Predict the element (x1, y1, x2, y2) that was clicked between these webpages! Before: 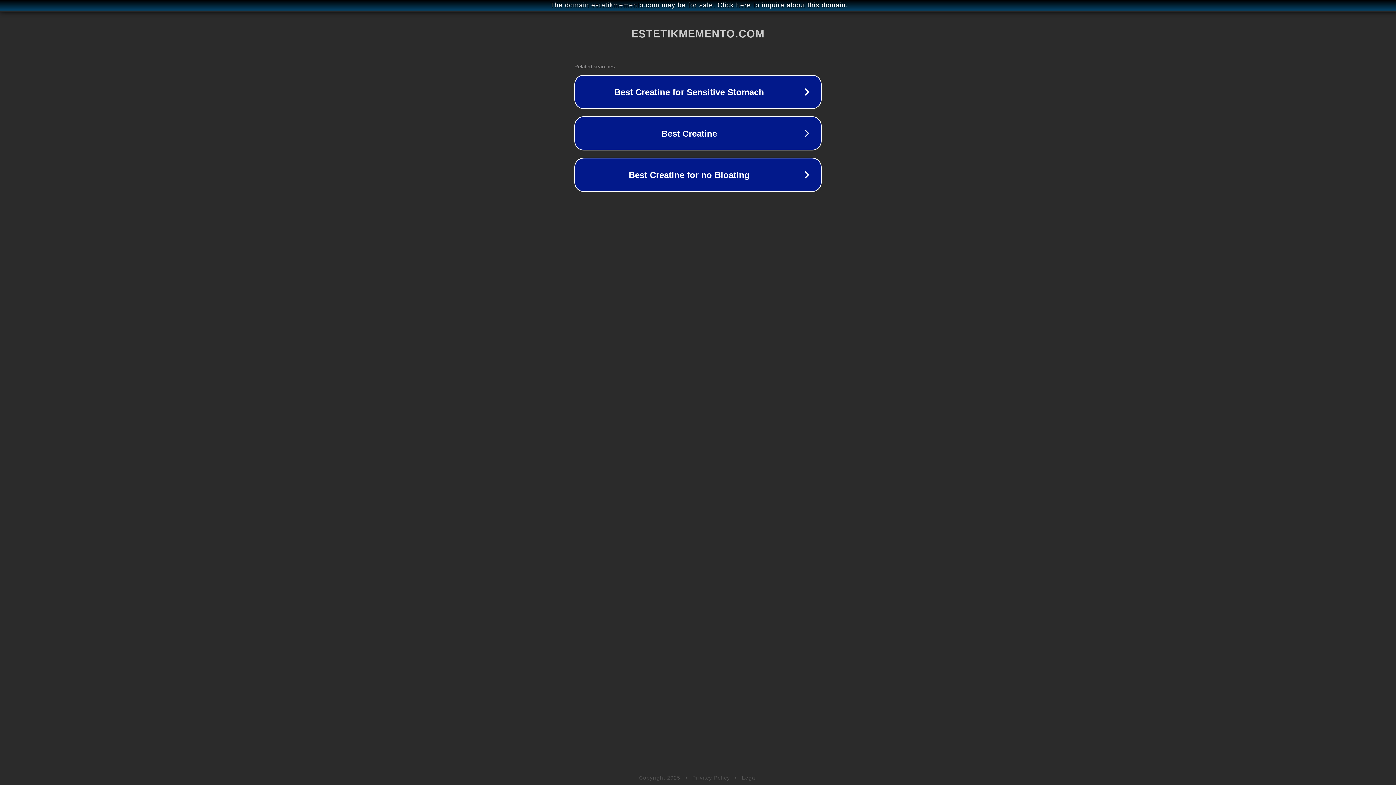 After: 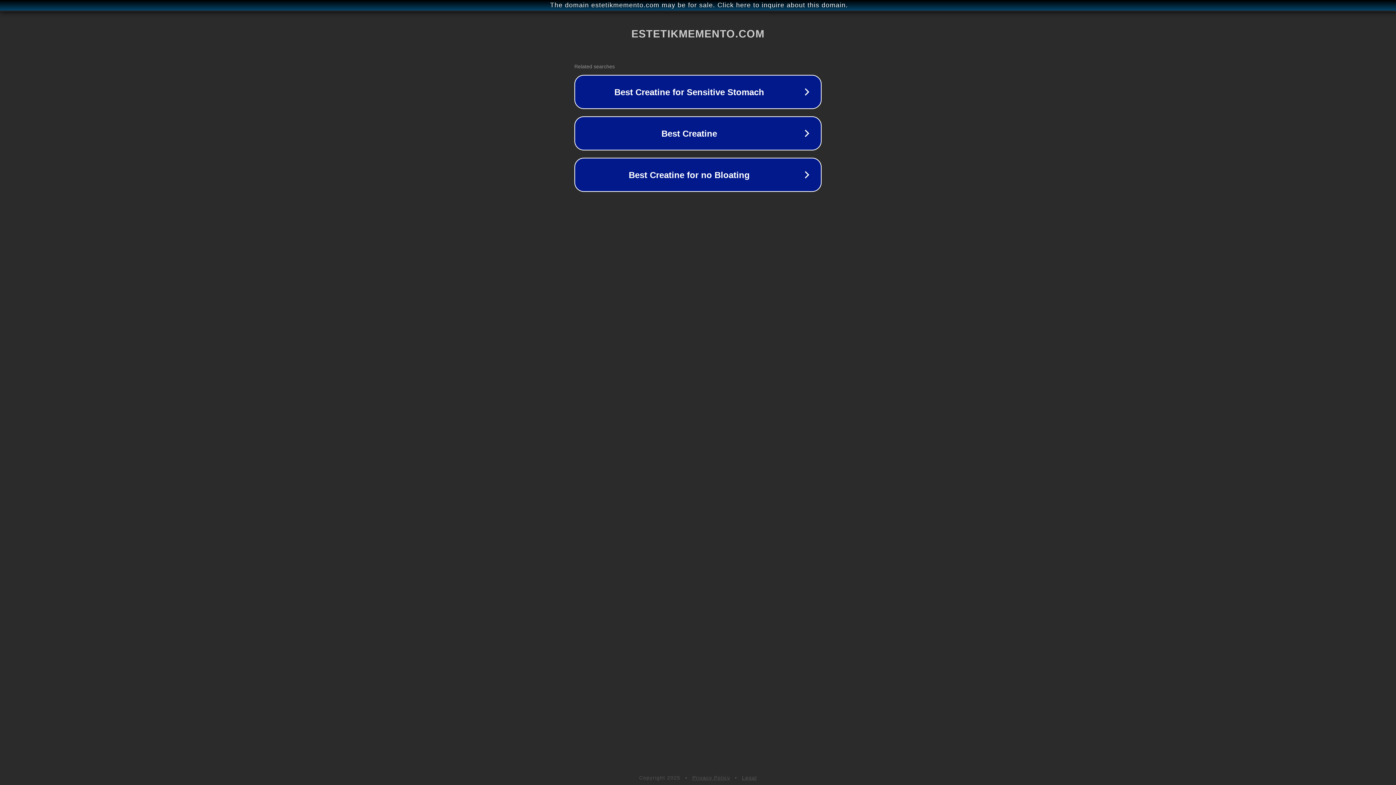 Action: label: Legal bbox: (742, 775, 757, 781)